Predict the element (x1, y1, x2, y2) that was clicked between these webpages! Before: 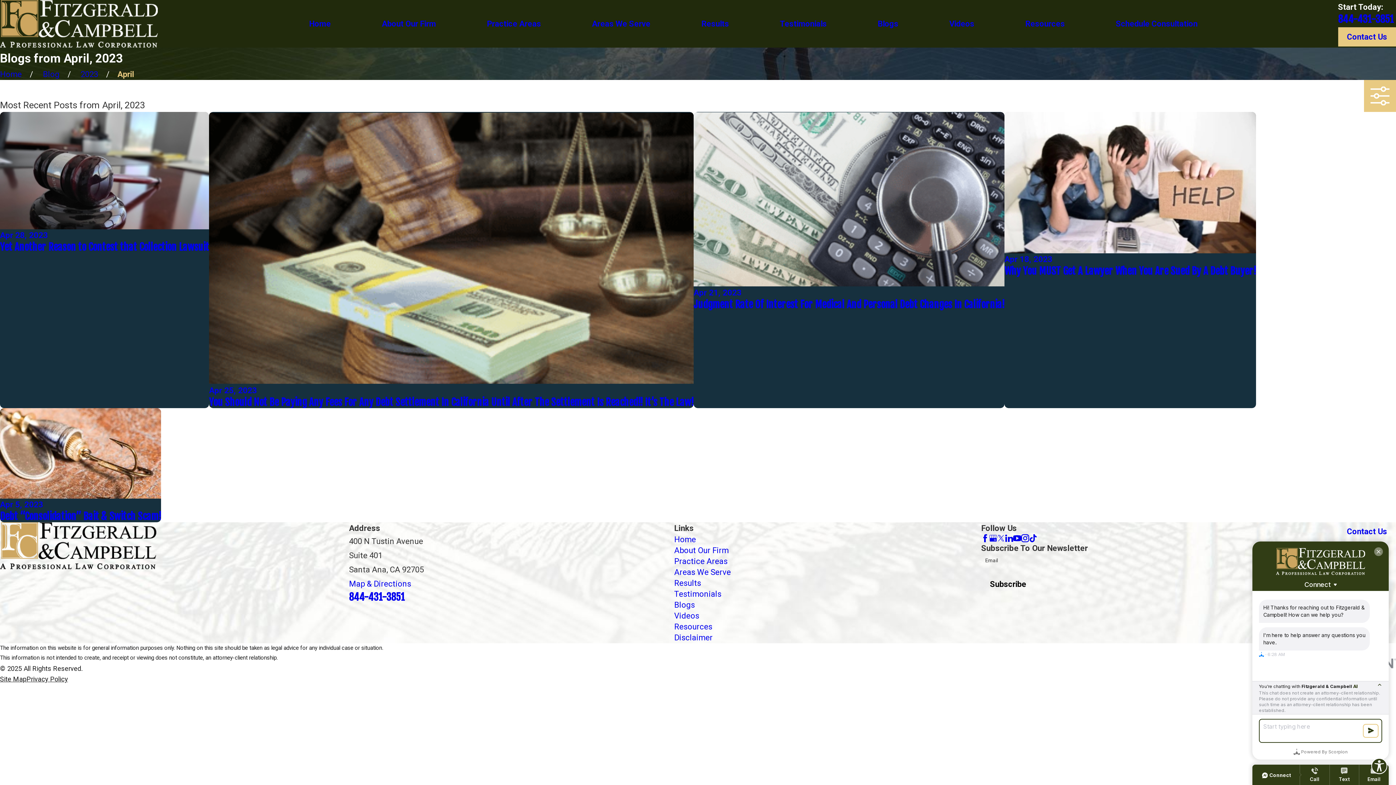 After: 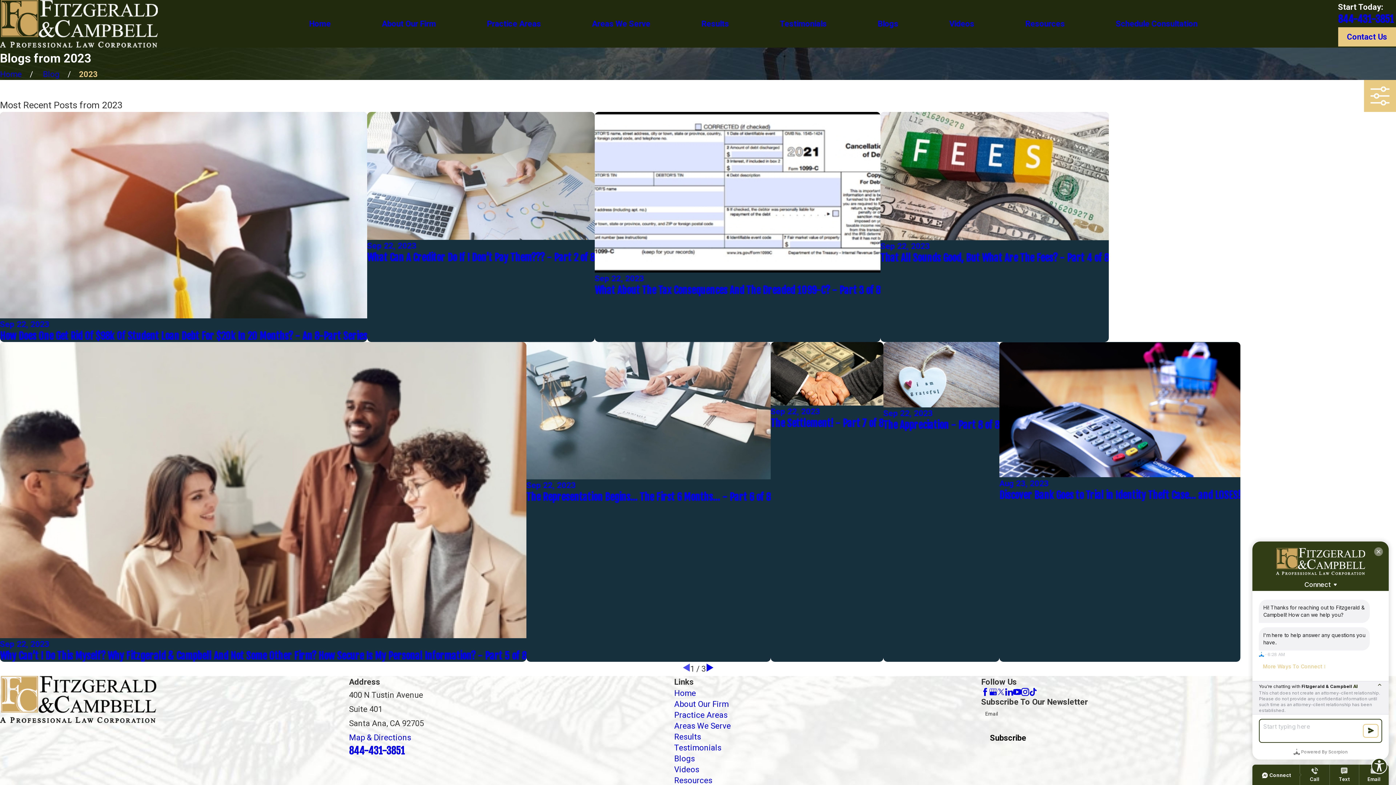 Action: label: 2023 bbox: (80, 69, 98, 78)